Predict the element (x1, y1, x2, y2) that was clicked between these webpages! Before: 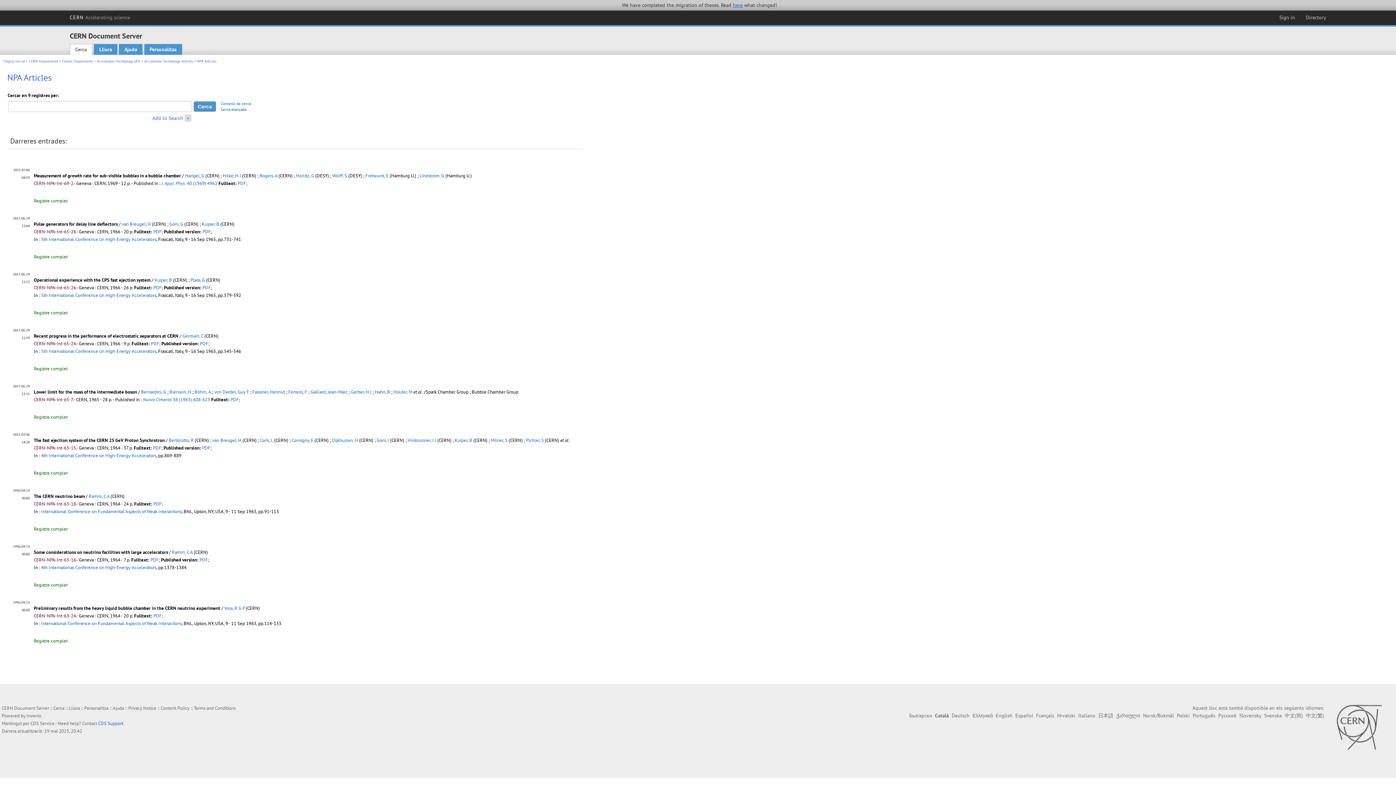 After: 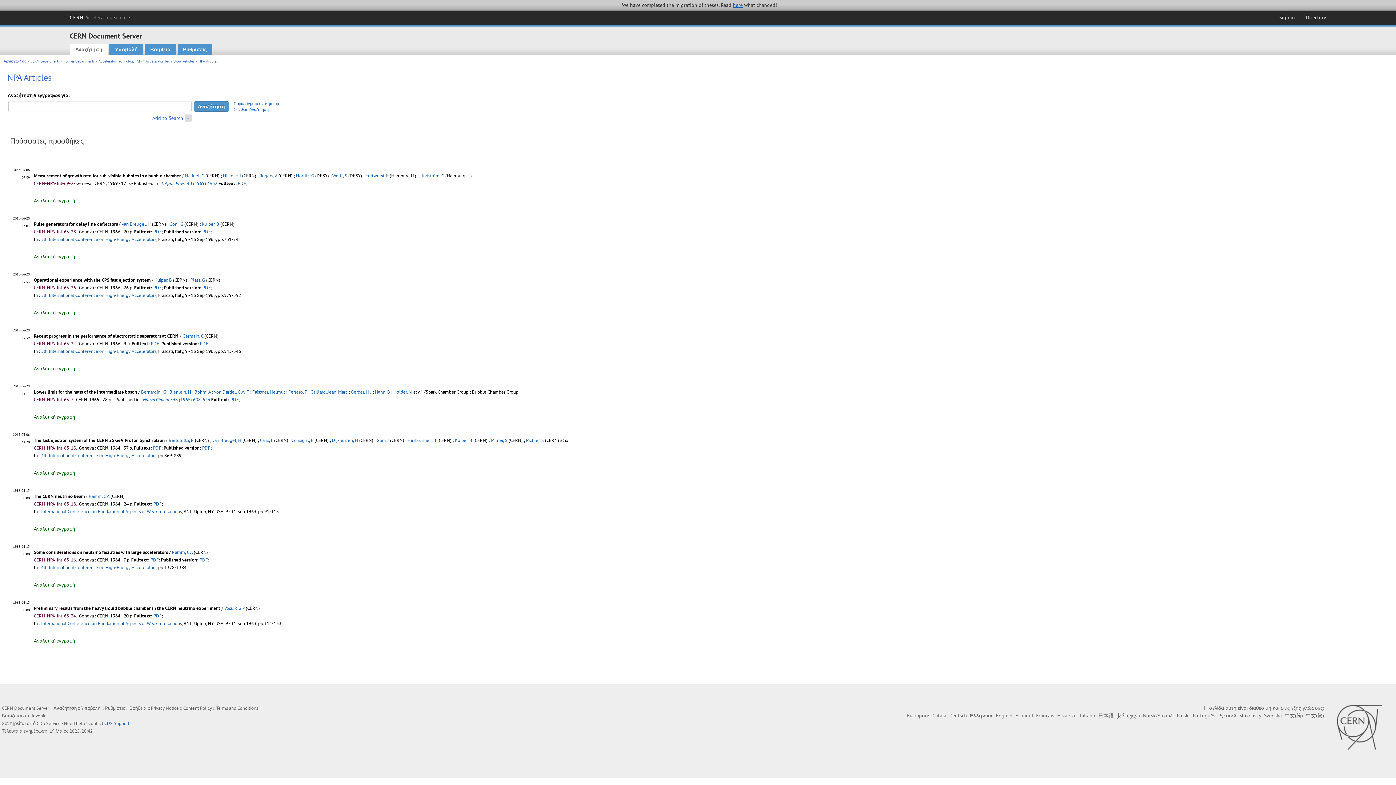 Action: bbox: (972, 712, 993, 719) label: Ελληνικά